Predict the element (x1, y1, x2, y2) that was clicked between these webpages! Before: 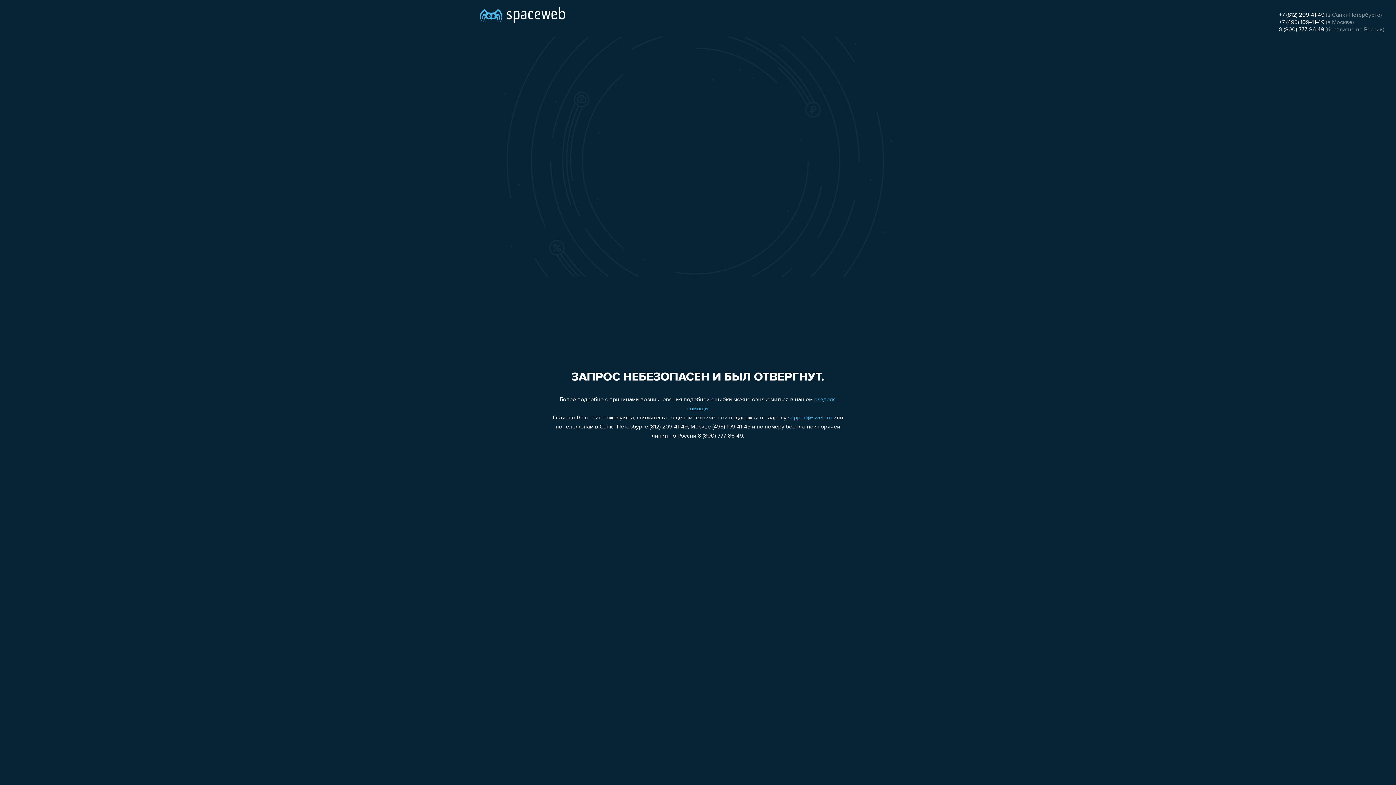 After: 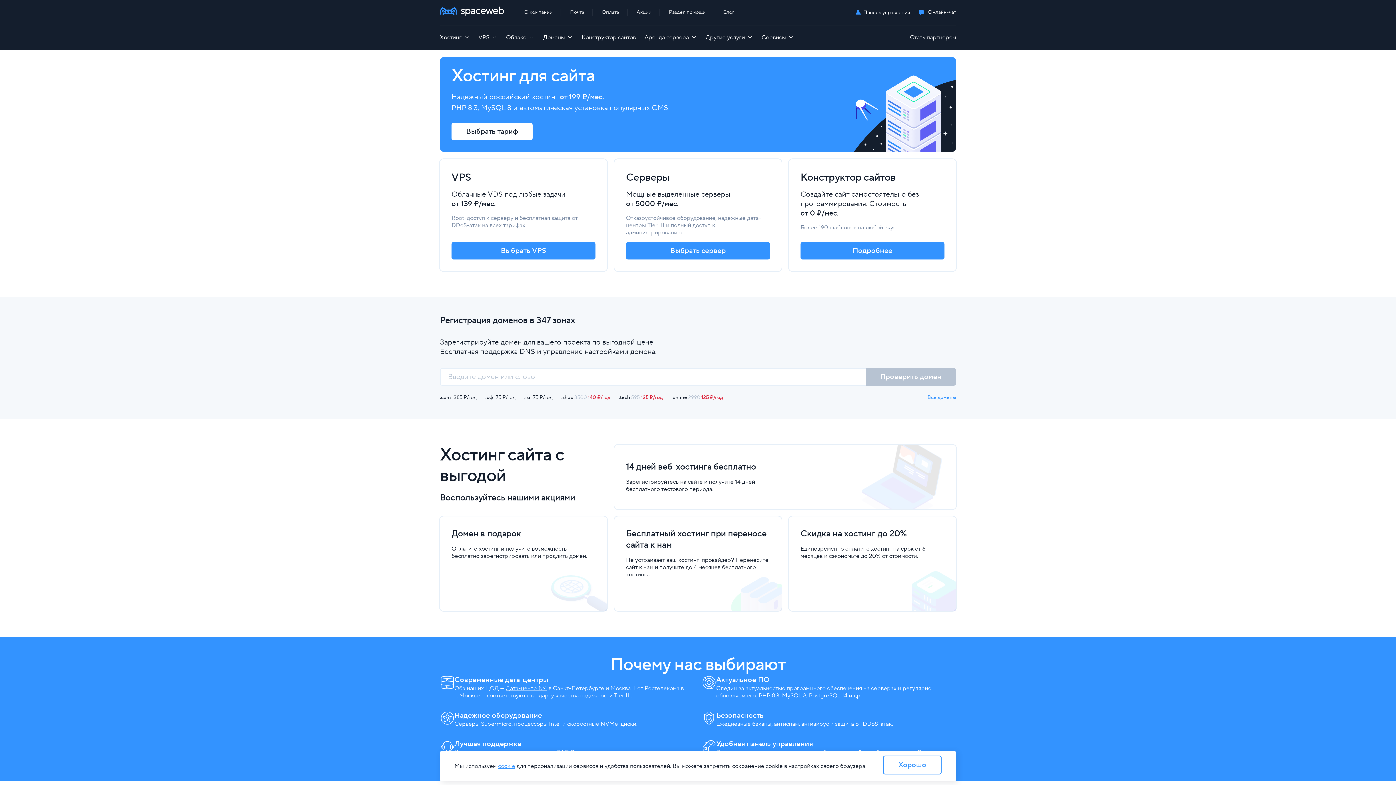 Action: bbox: (480, 0, 565, 25)